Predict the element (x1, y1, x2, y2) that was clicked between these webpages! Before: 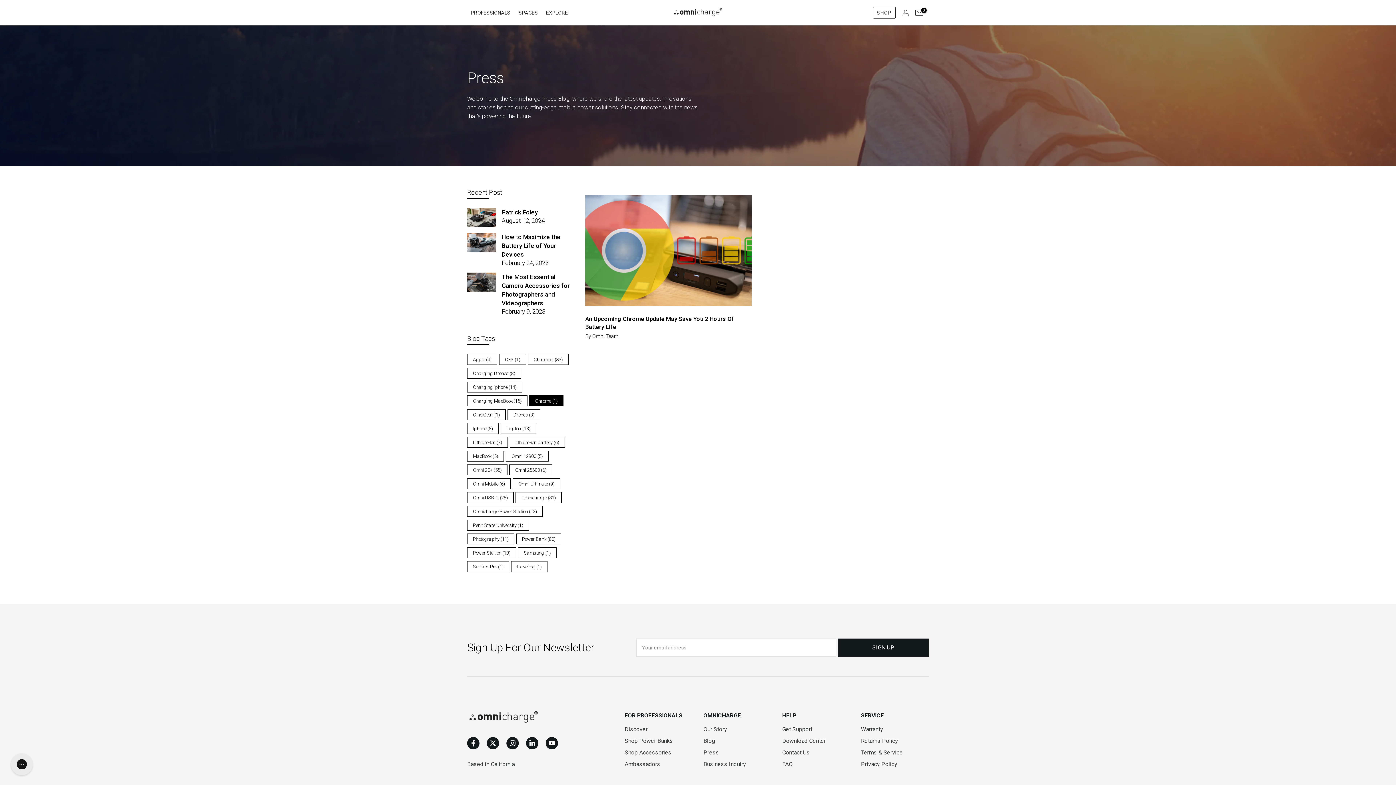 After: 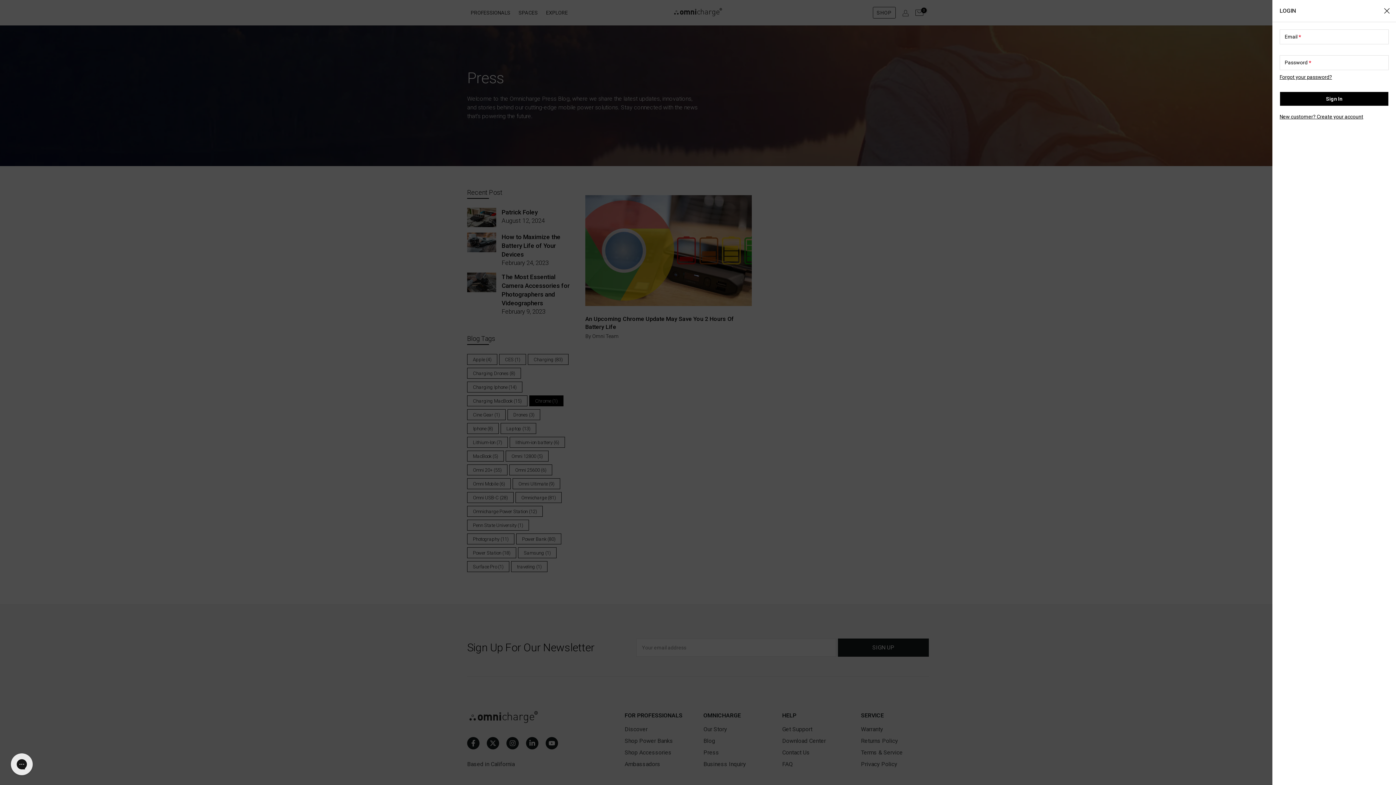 Action: bbox: (902, 9, 909, 16)